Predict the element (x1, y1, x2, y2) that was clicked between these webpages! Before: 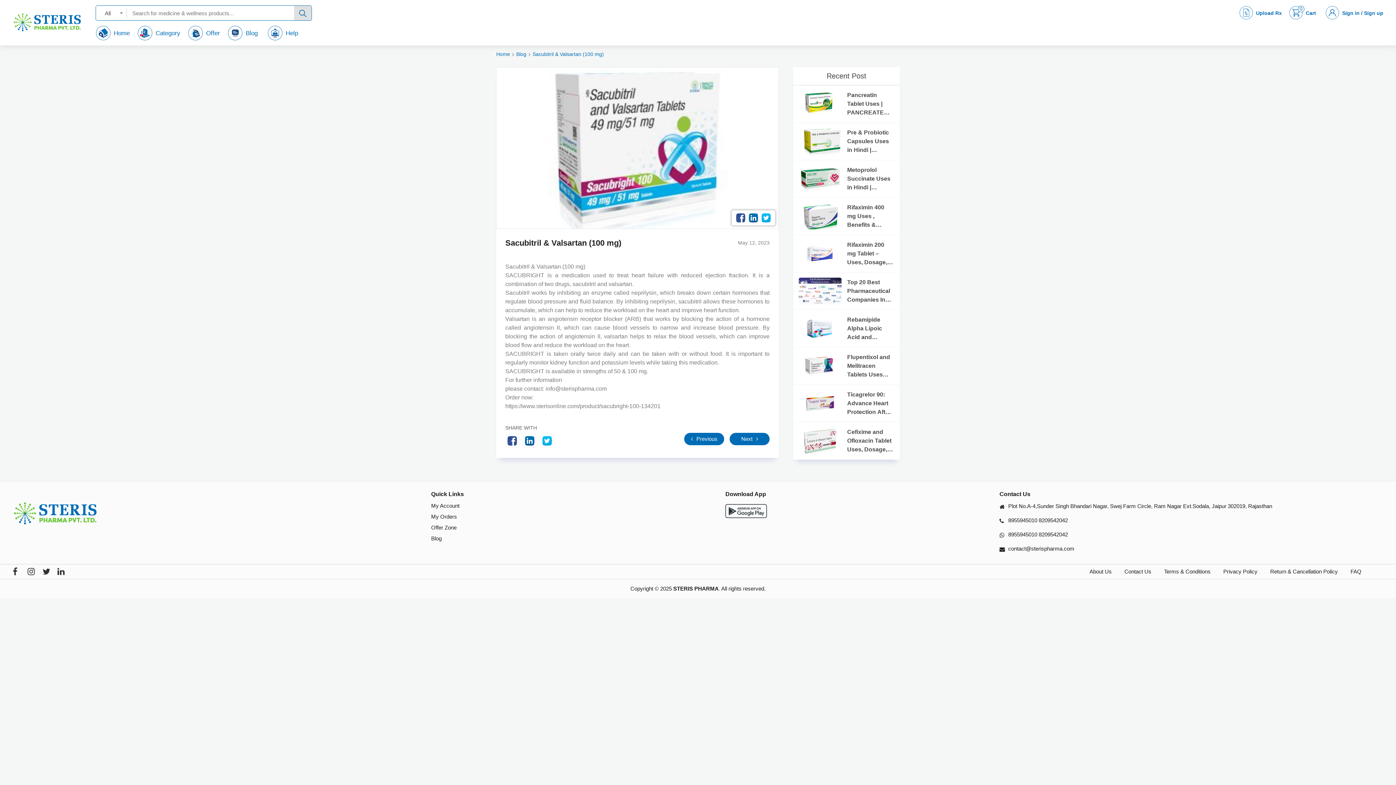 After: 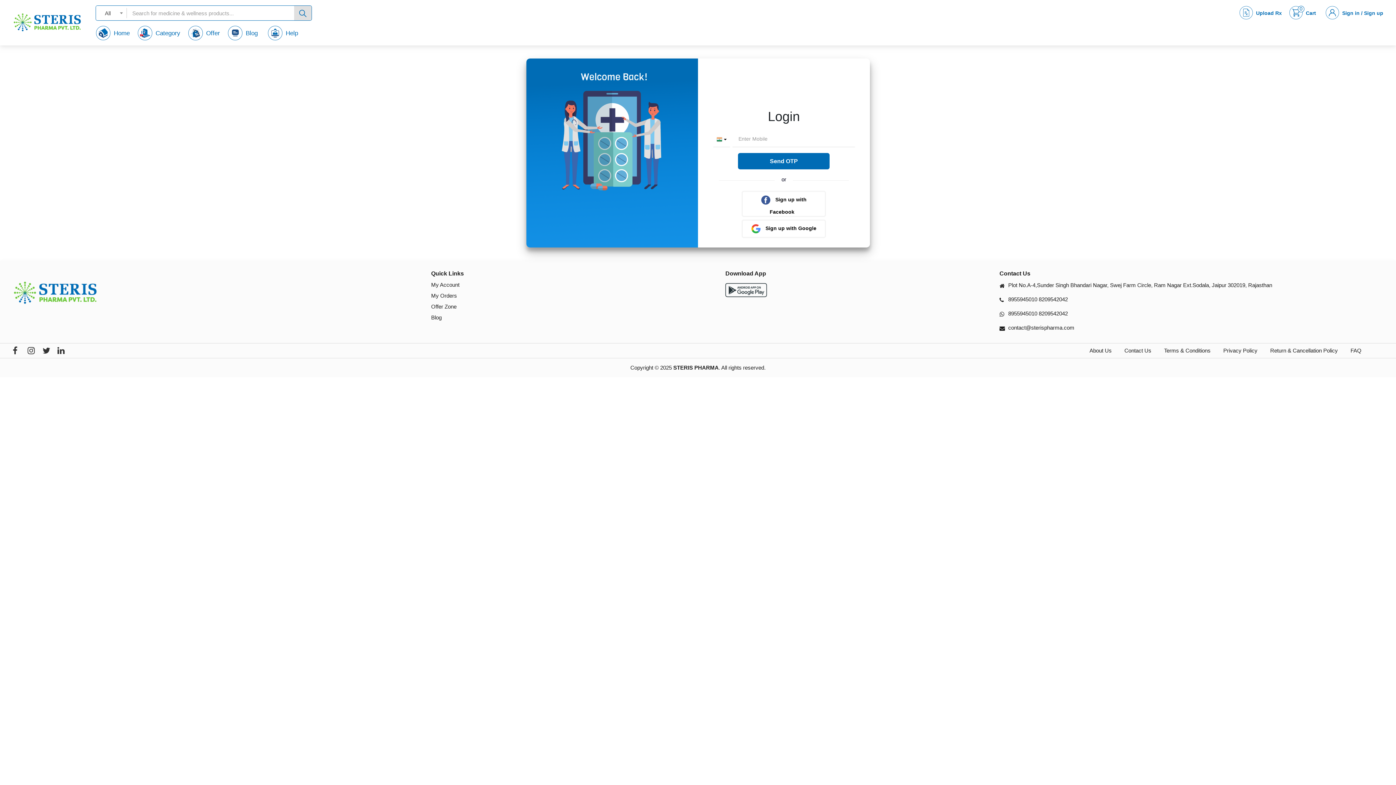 Action: label: My Orders bbox: (431, 513, 457, 521)